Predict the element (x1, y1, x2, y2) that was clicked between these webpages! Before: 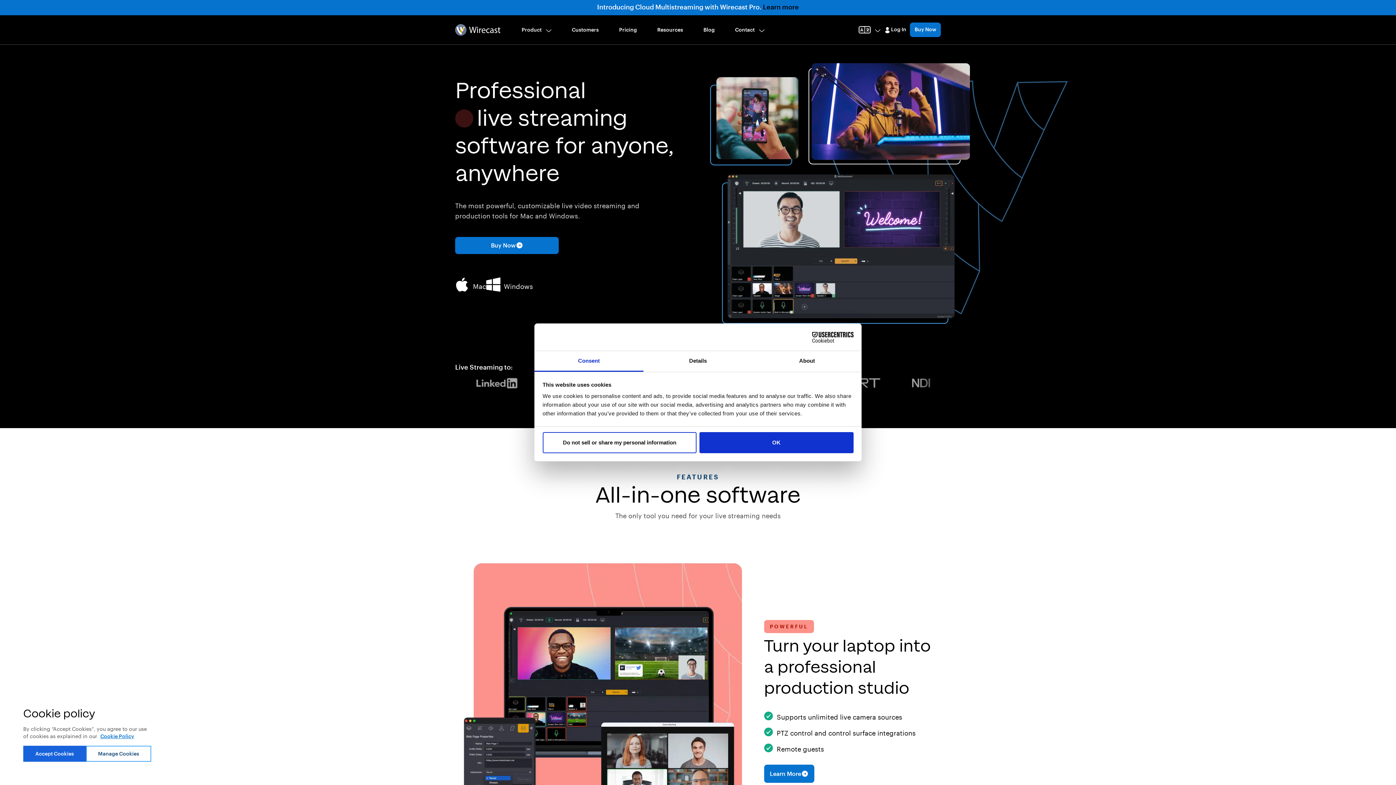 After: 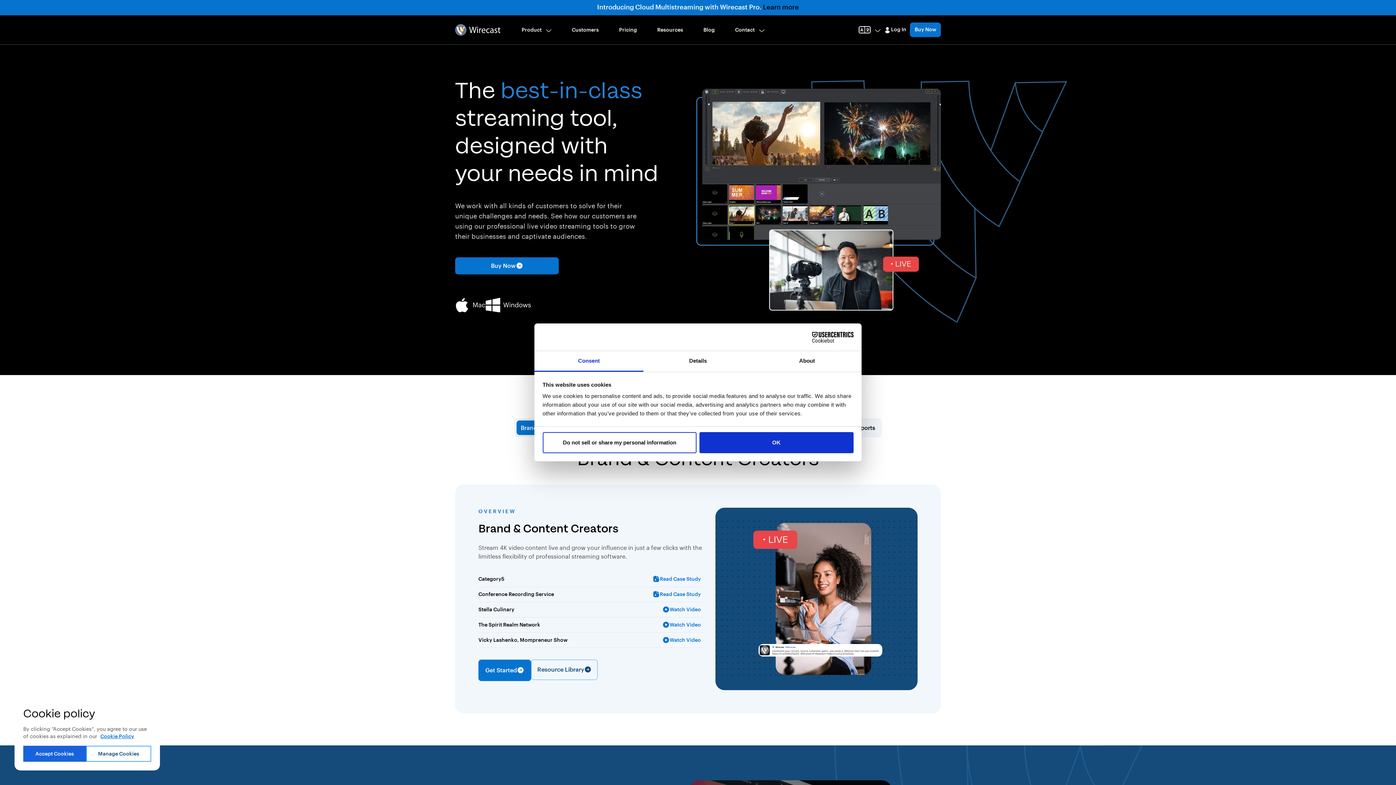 Action: bbox: (561, 26, 609, 33) label: Customers